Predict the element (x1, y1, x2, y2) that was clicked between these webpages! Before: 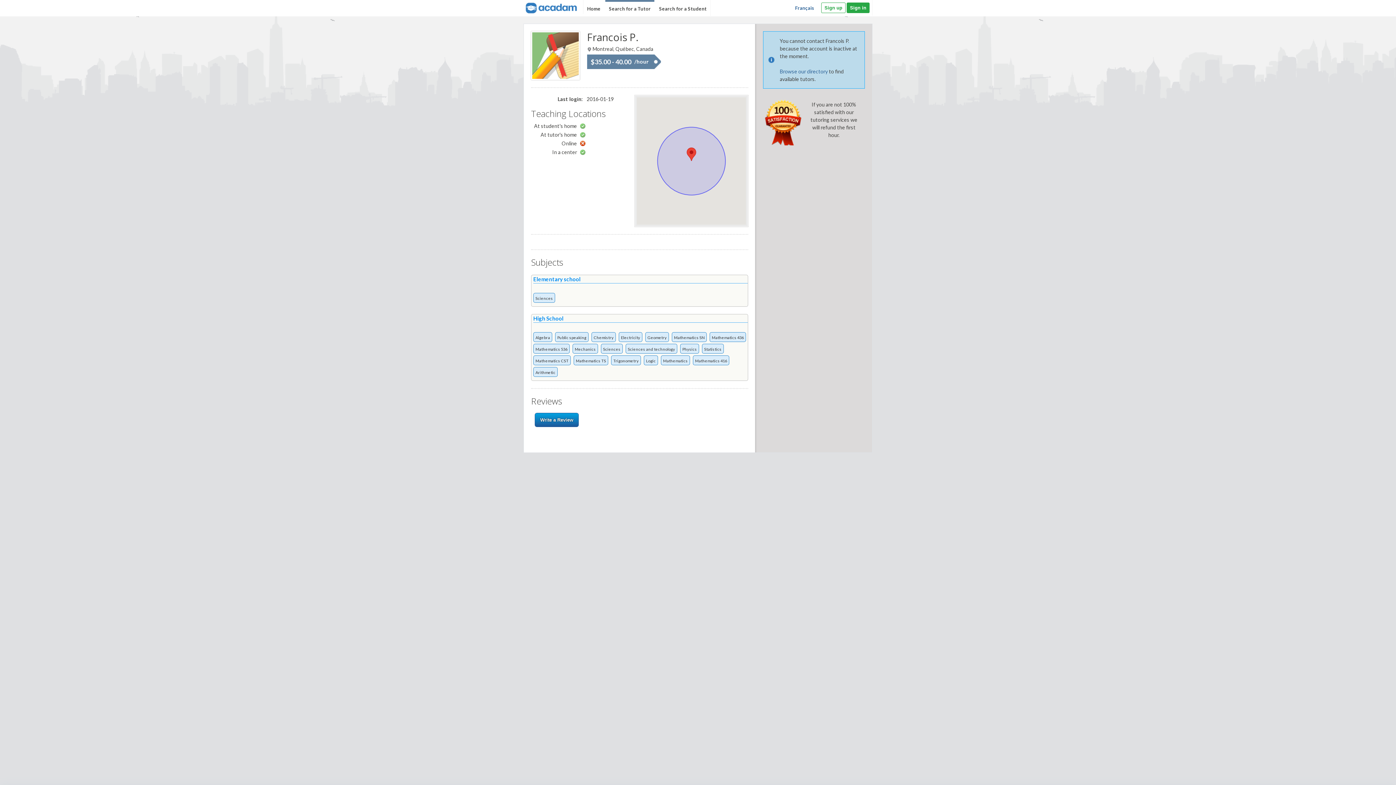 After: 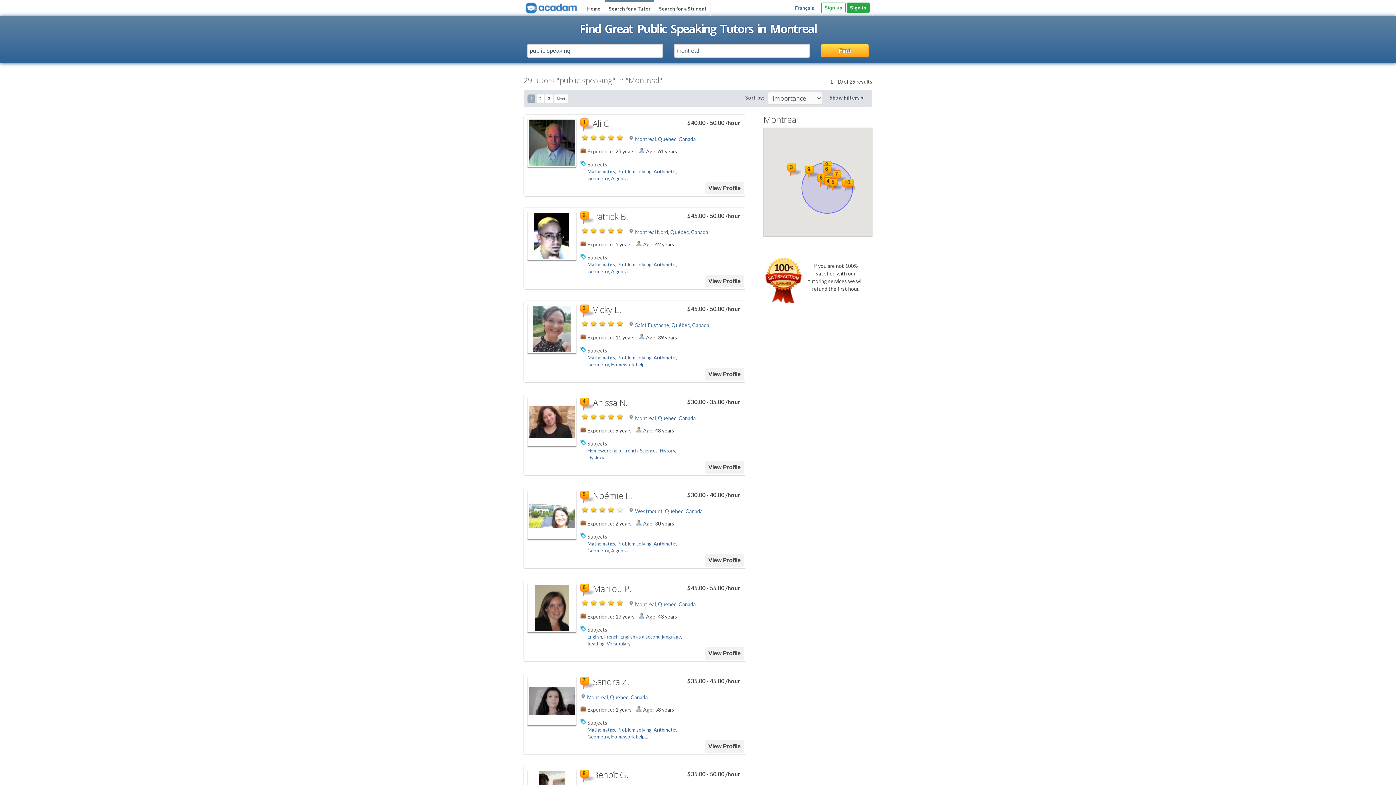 Action: label: Public speaking bbox: (557, 335, 586, 340)